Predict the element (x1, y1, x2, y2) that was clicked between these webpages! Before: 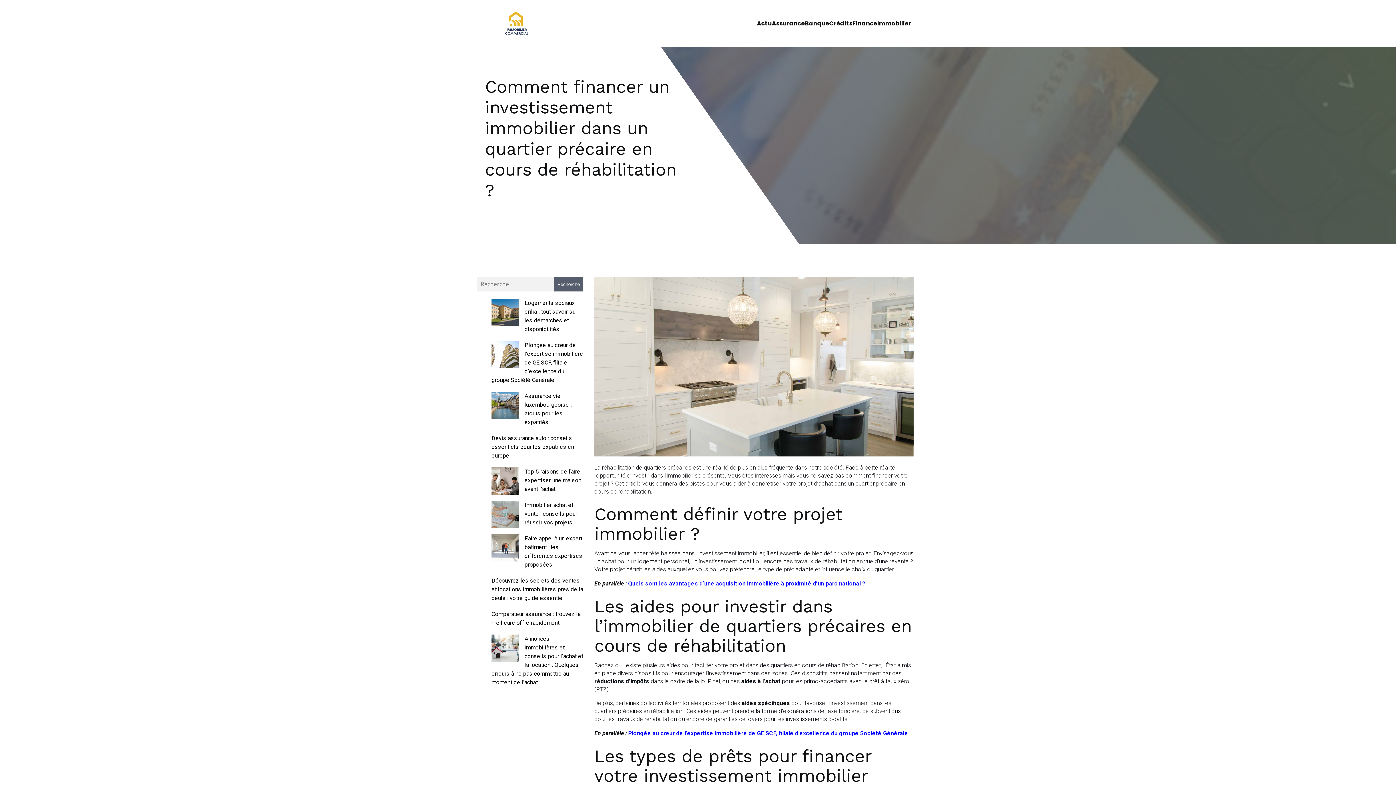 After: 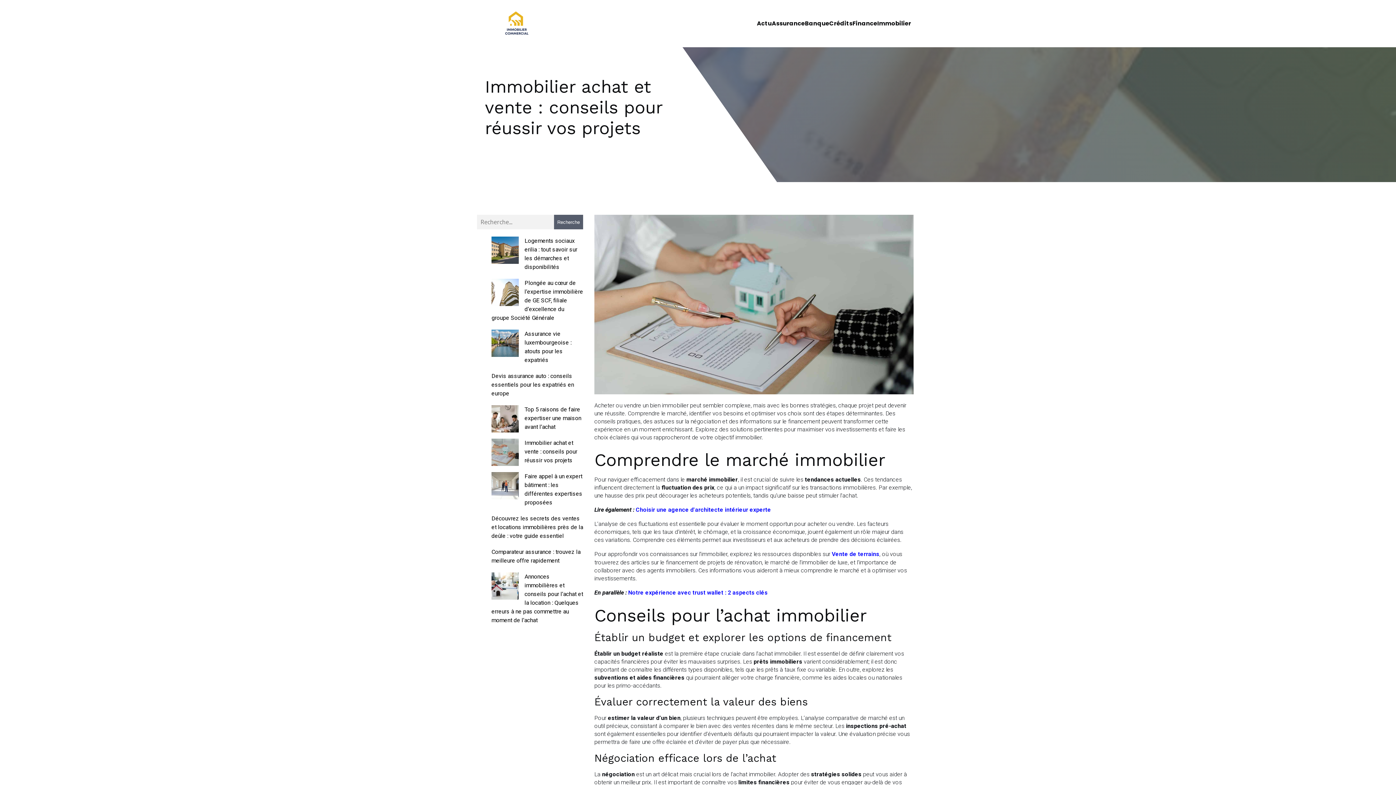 Action: label: Immobilier achat et vente : conseils pour réussir vos projets bbox: (524, 501, 577, 526)